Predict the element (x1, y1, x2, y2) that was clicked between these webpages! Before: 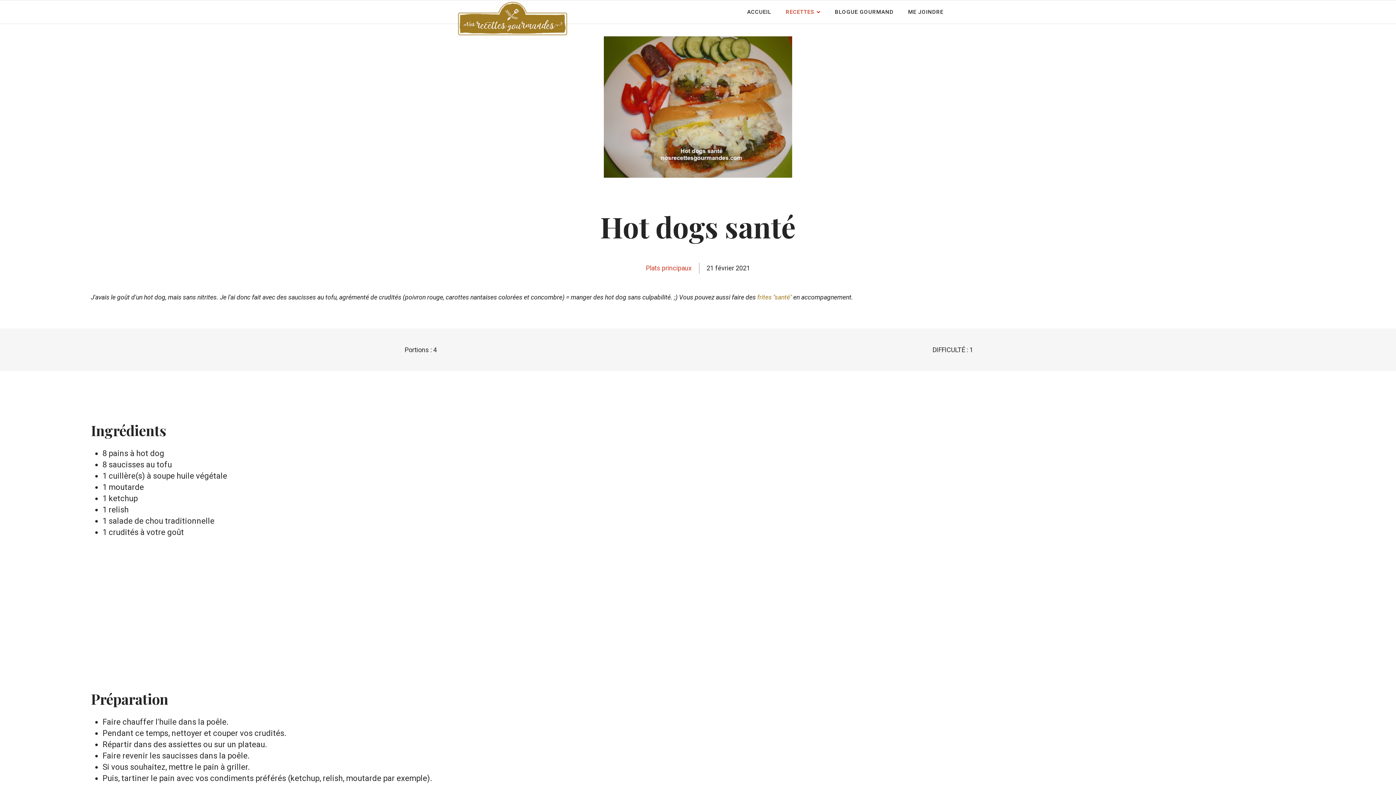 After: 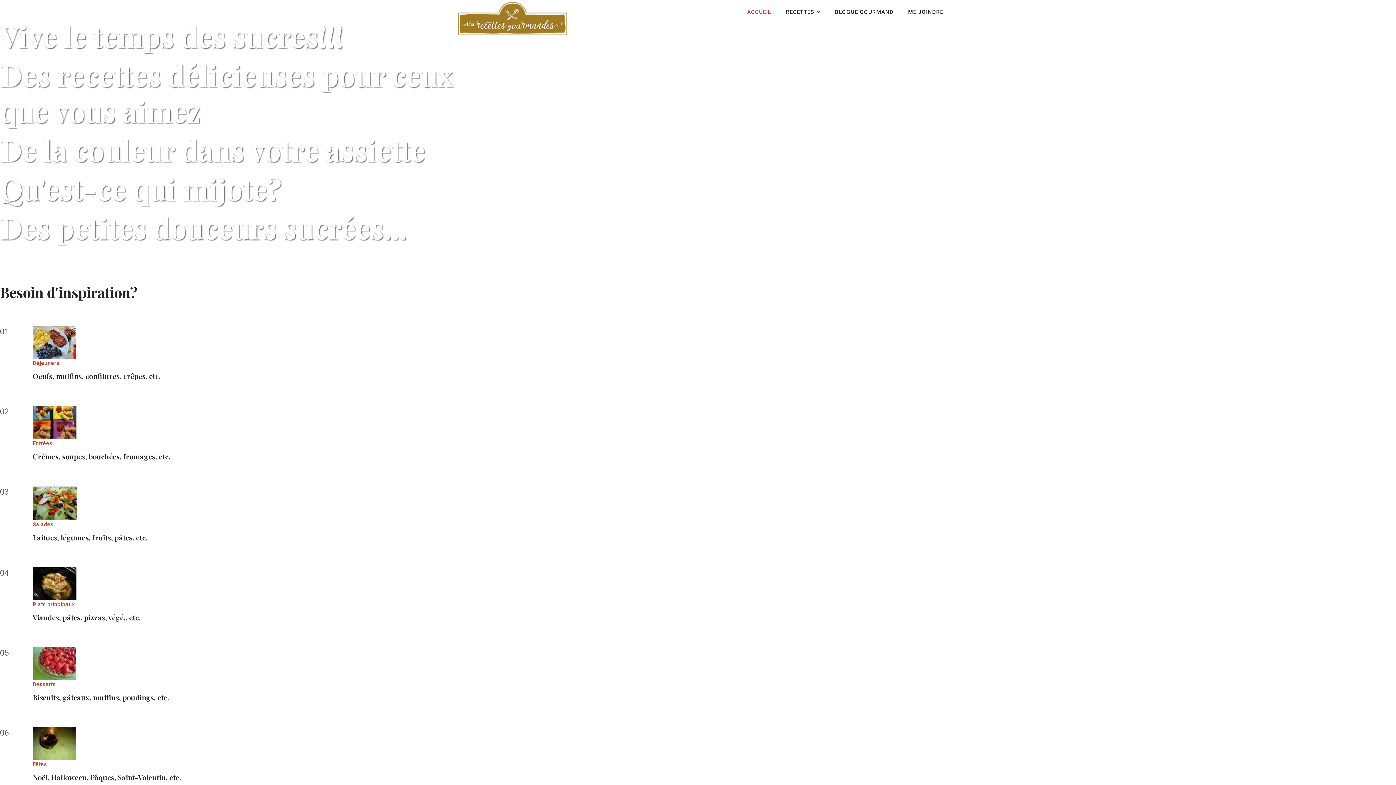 Action: bbox: (458, 1, 567, 35)